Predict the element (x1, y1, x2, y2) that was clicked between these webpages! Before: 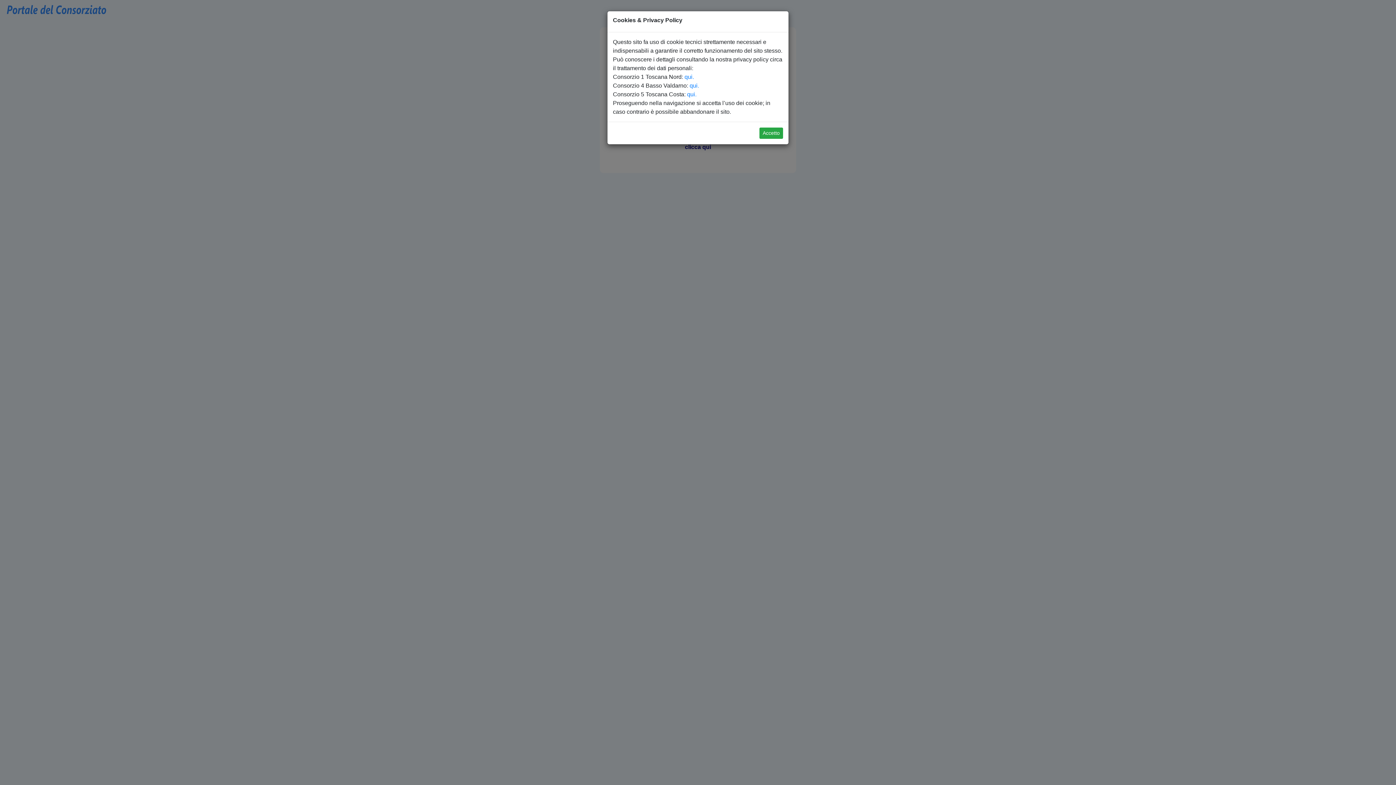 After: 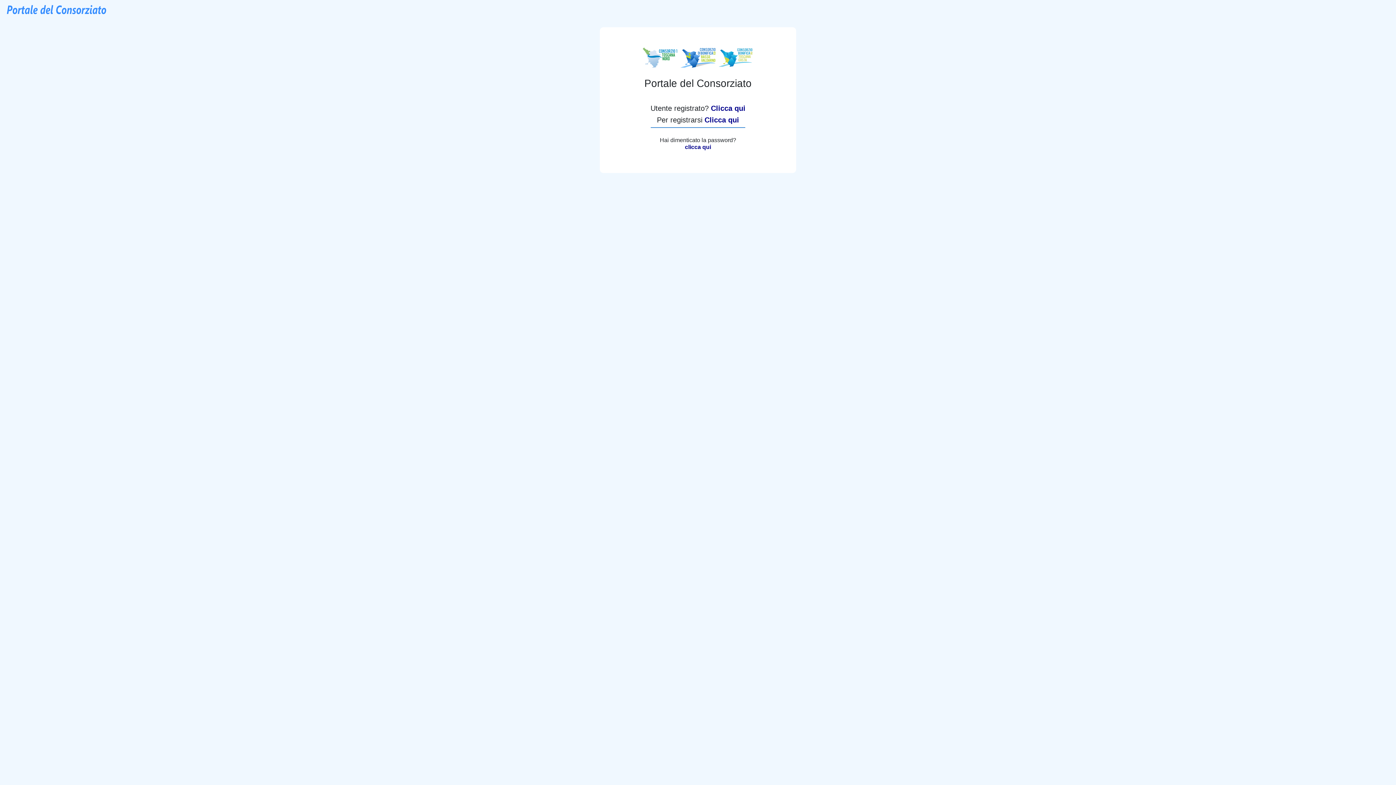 Action: label: Accetto bbox: (759, 127, 783, 138)